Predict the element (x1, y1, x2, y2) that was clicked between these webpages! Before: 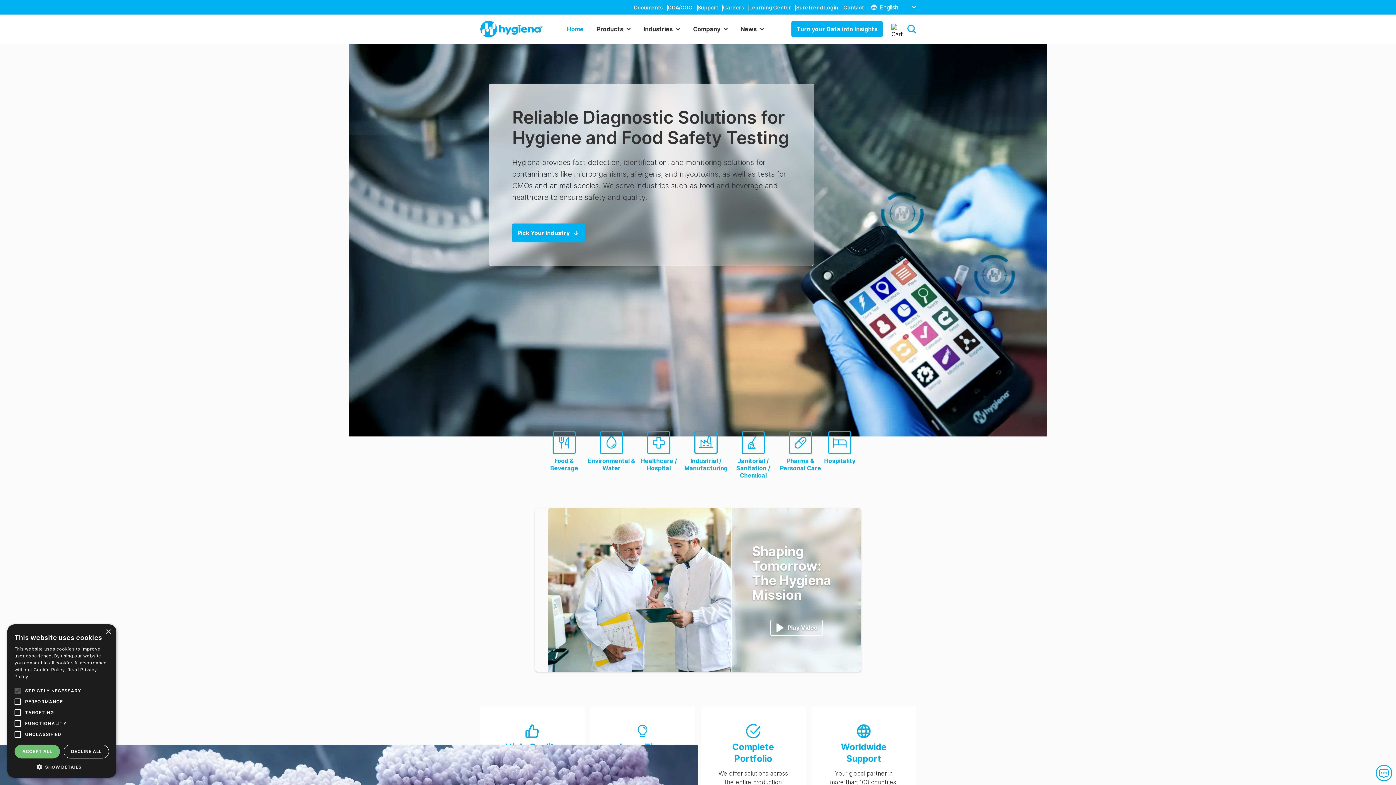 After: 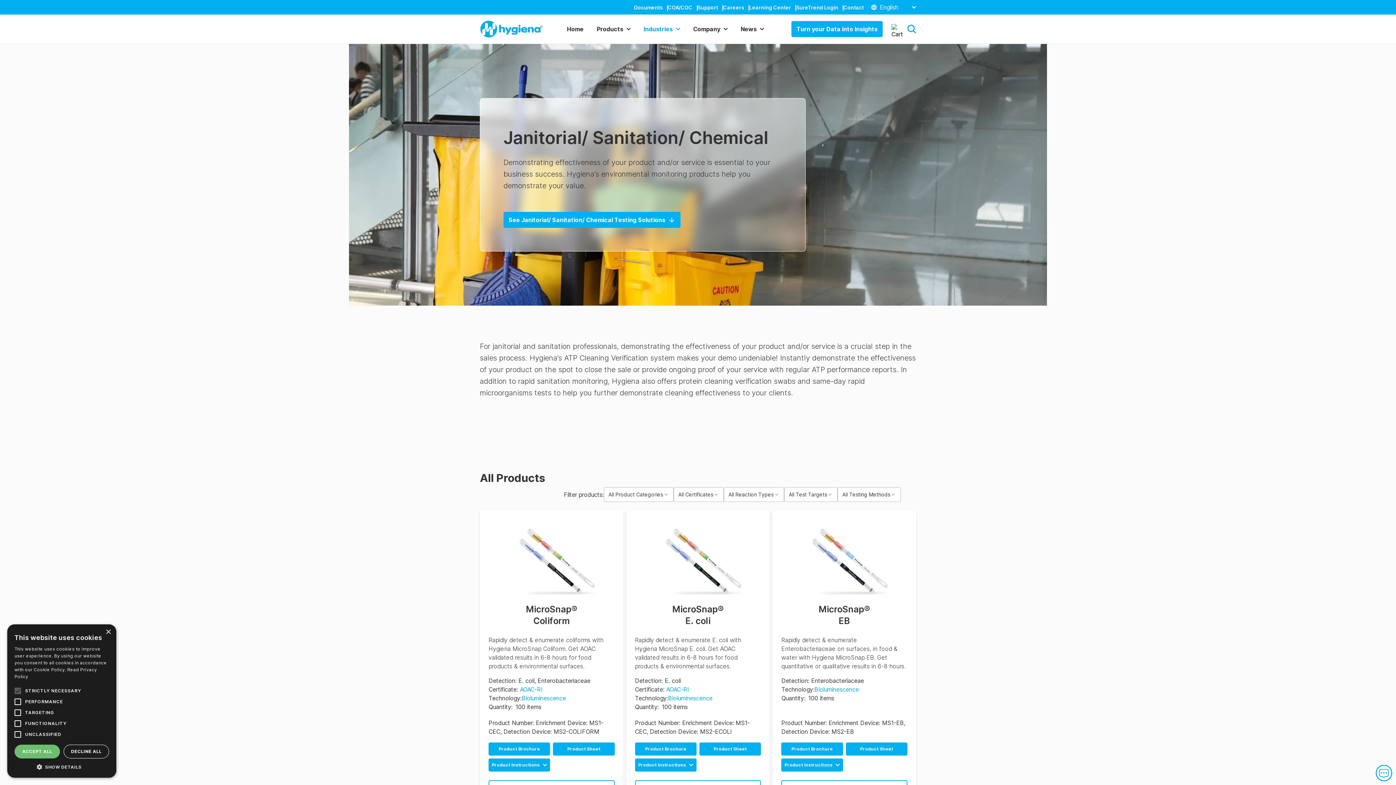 Action: bbox: (729, 431, 777, 479) label: Janitorial / Sanitation / Chemical